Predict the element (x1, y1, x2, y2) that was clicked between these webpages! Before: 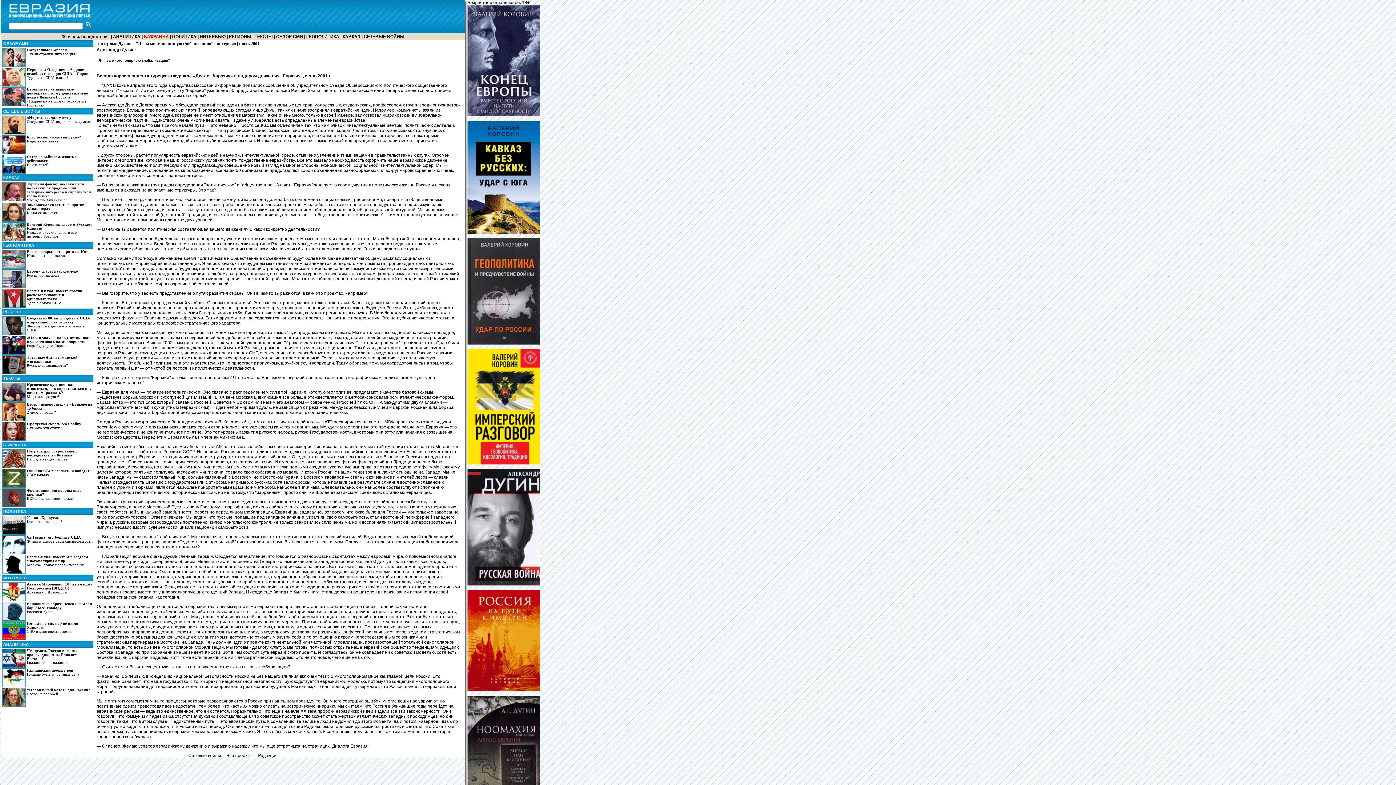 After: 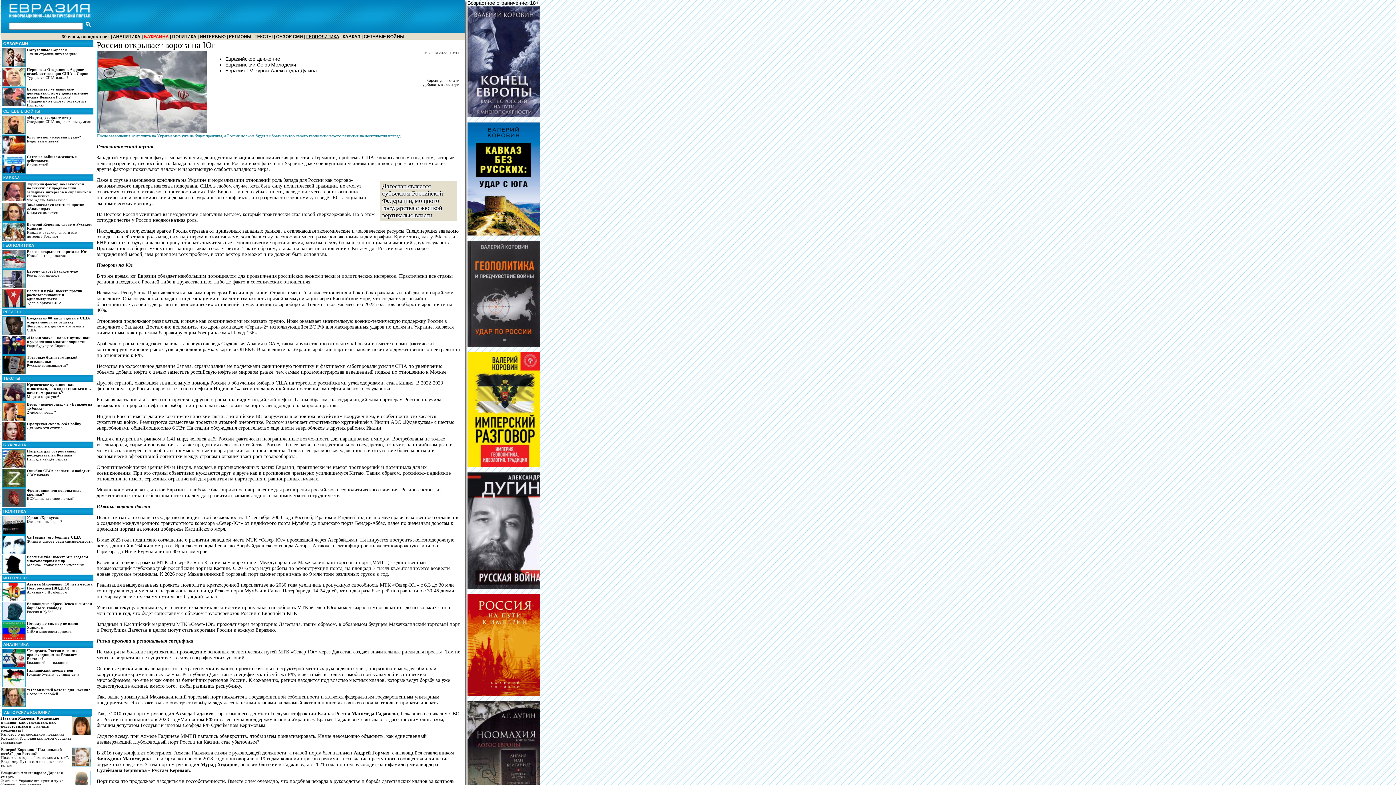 Action: bbox: (2, 249, 93, 269) label: Россия открывает ворота на Юг
Новый виток развития